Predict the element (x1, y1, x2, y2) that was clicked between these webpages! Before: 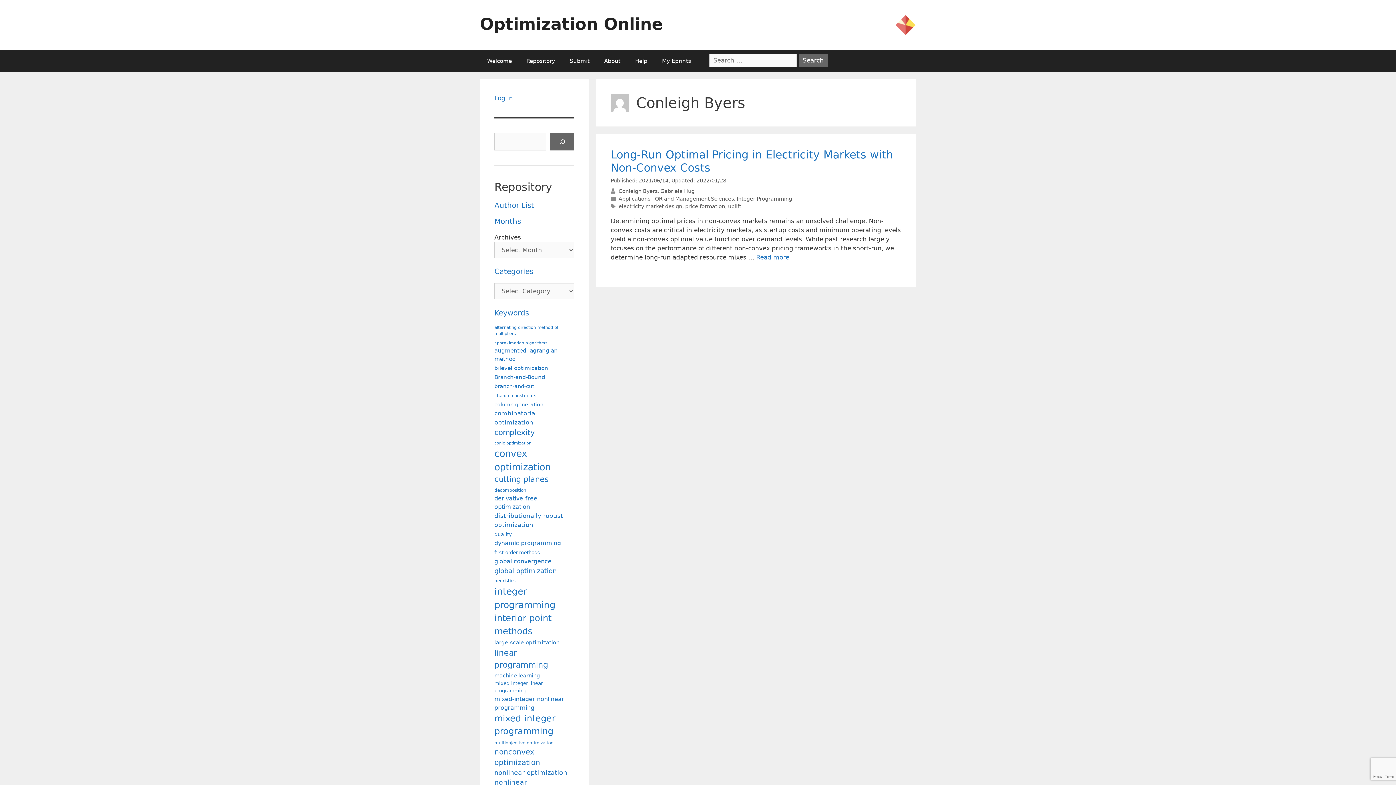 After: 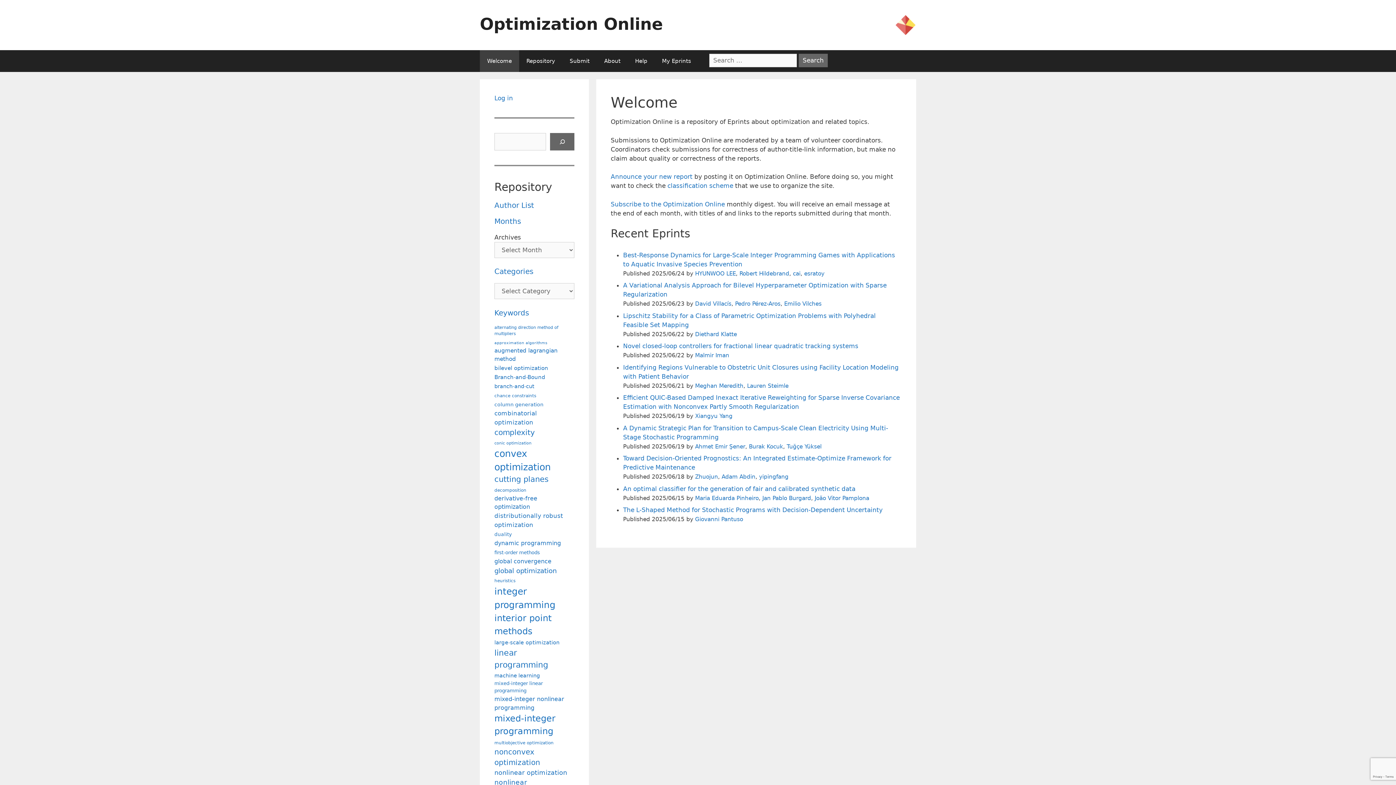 Action: bbox: (480, 14, 663, 33) label: Optimization Online